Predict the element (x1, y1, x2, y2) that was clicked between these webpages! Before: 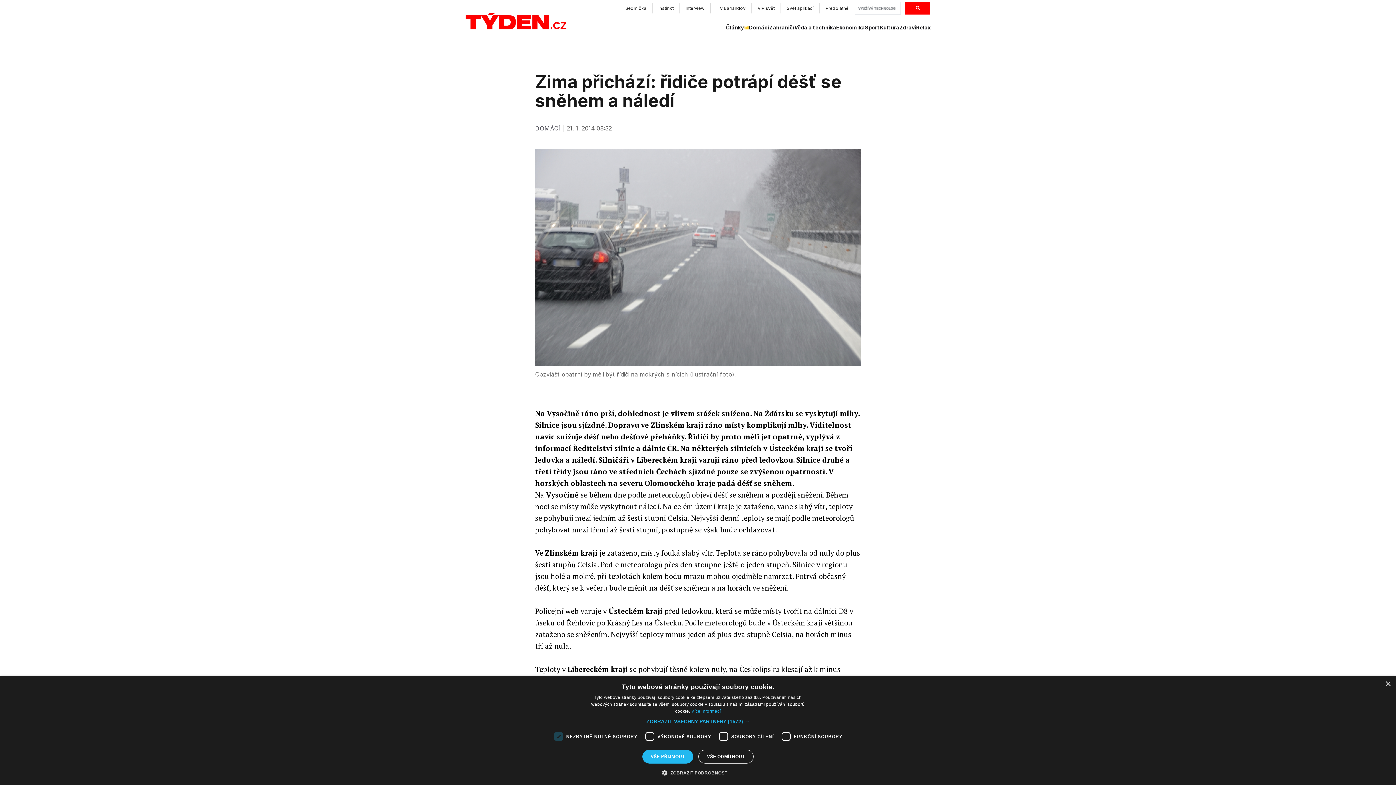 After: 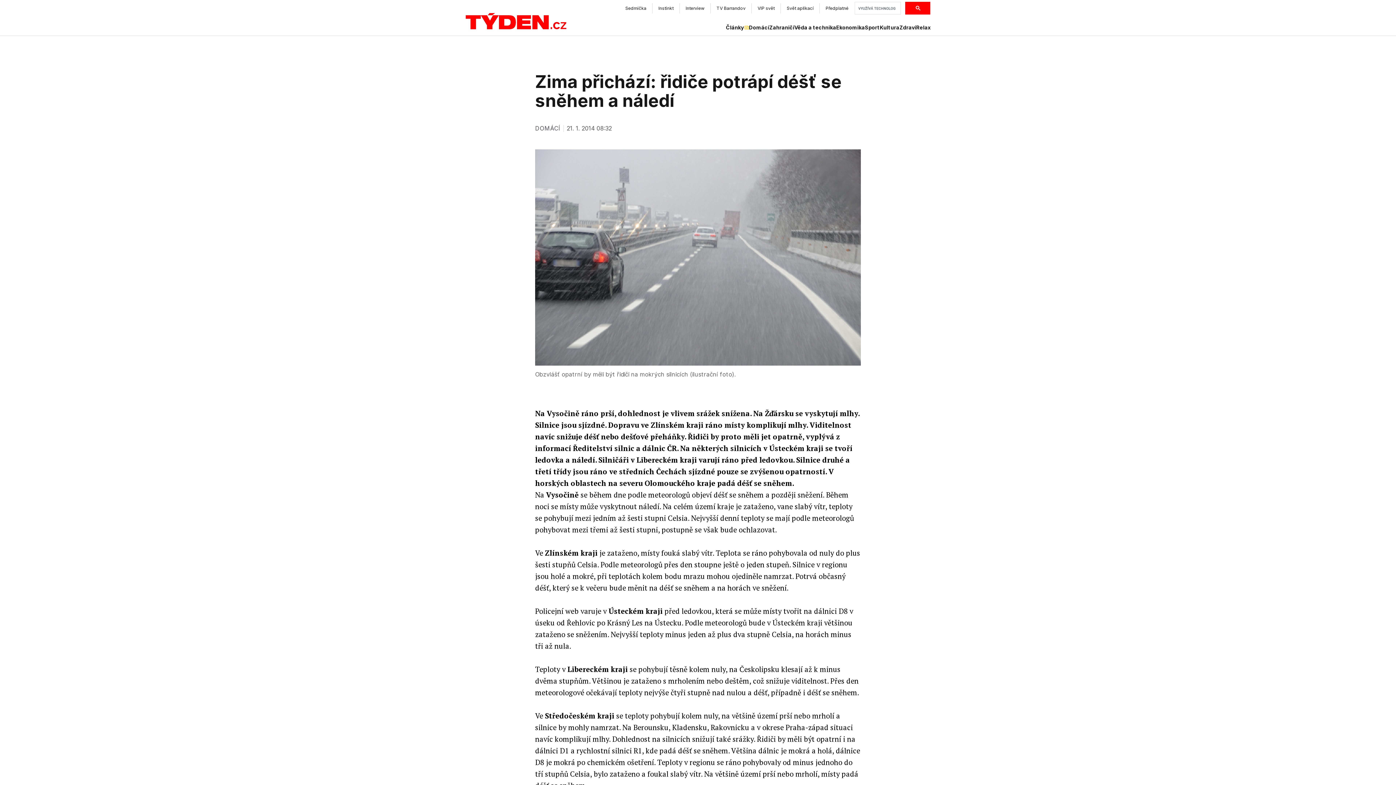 Action: bbox: (1385, 681, 1390, 687) label: Close